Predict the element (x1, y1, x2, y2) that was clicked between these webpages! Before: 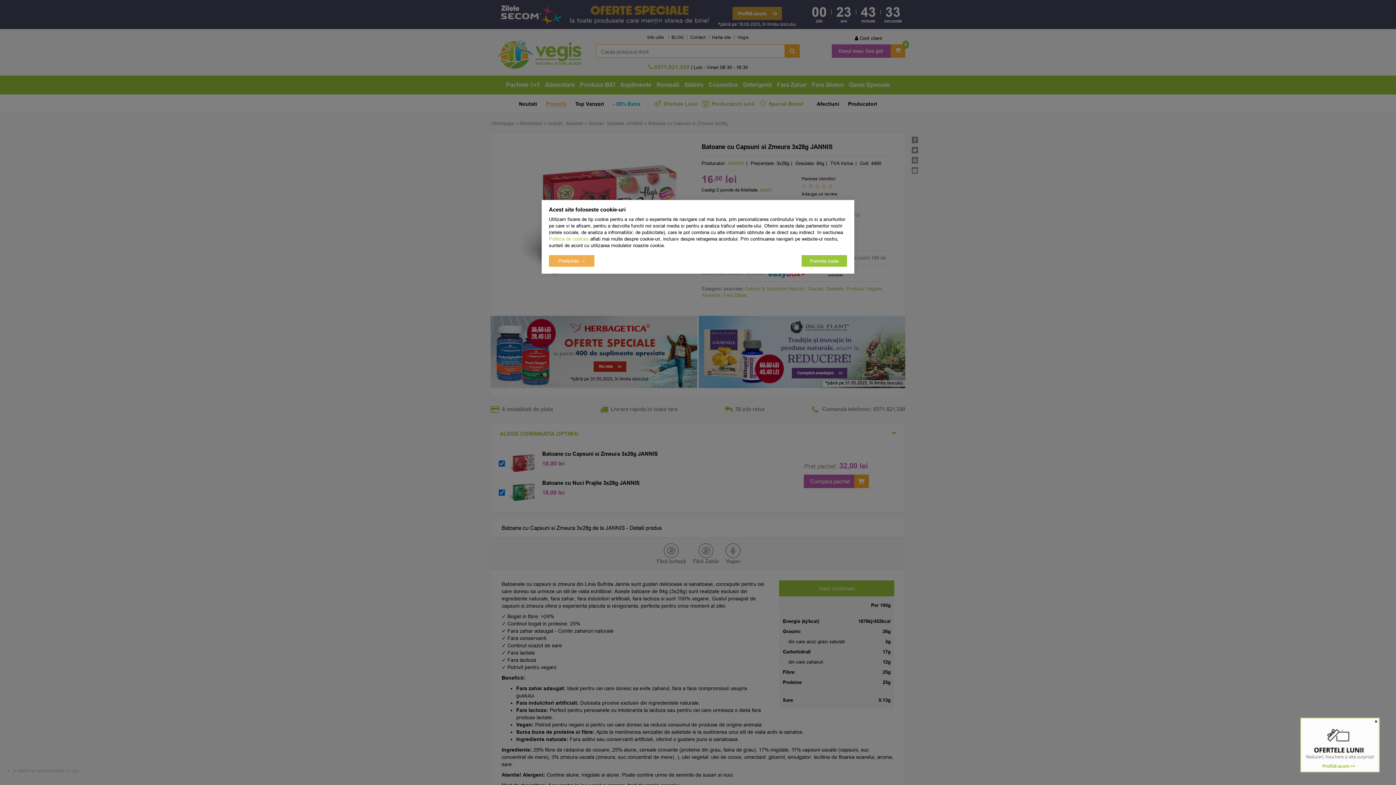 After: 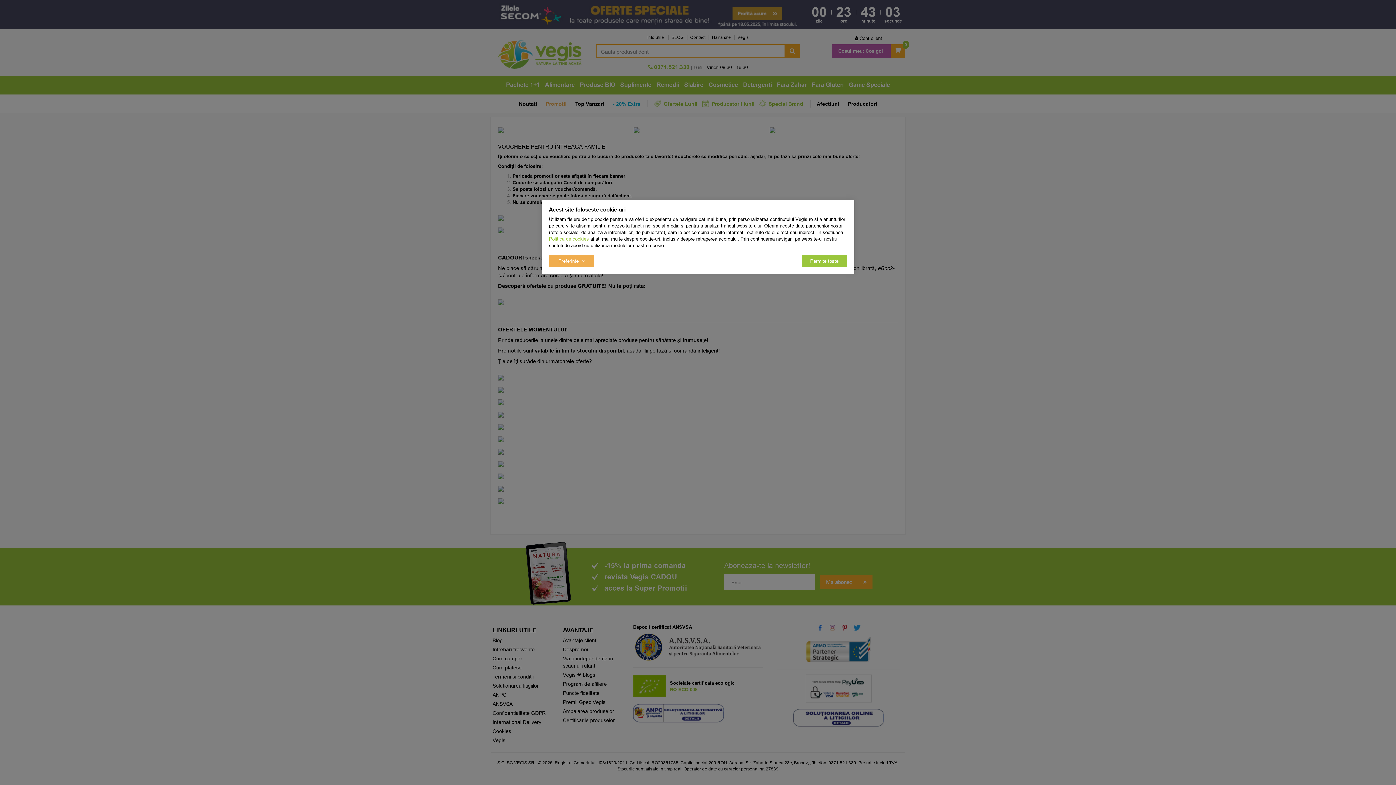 Action: bbox: (1300, 742, 1380, 747)